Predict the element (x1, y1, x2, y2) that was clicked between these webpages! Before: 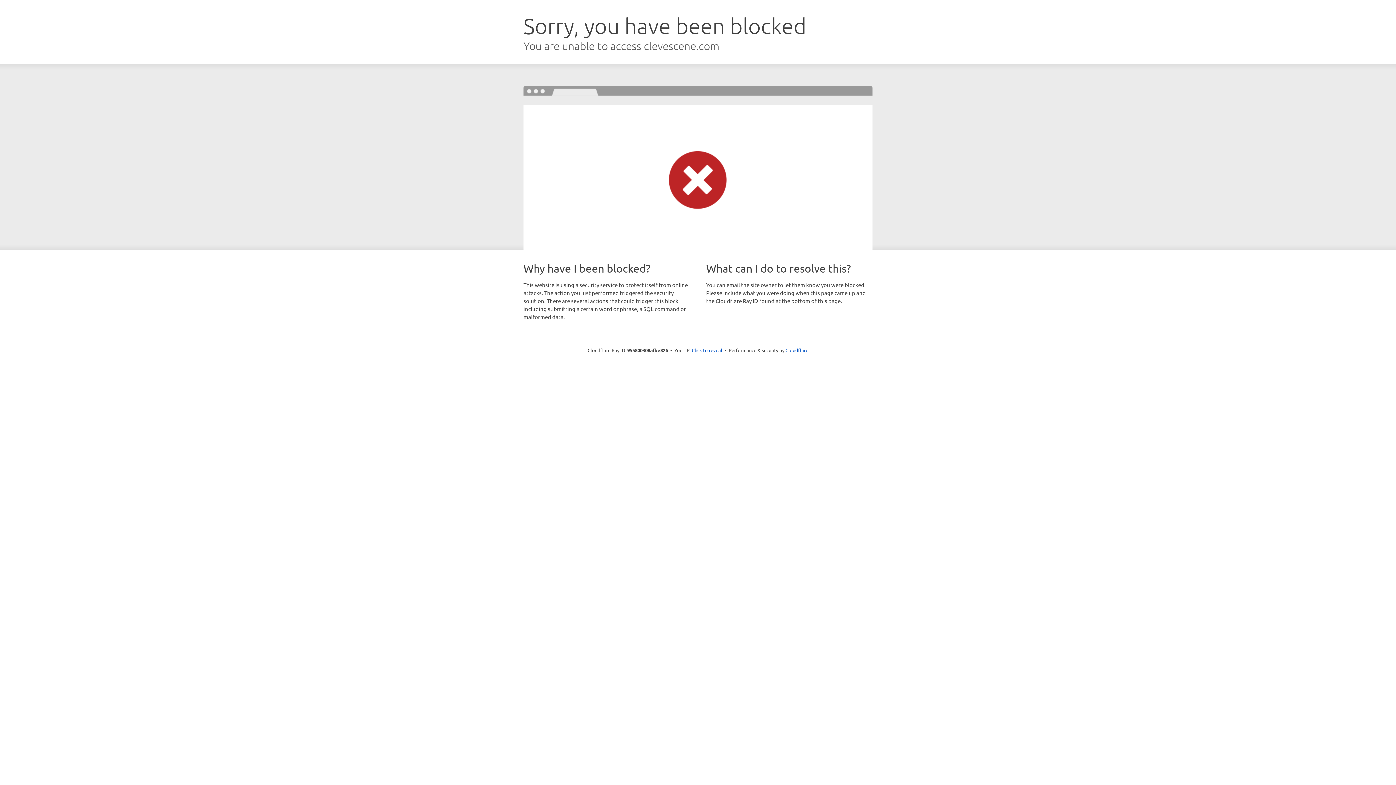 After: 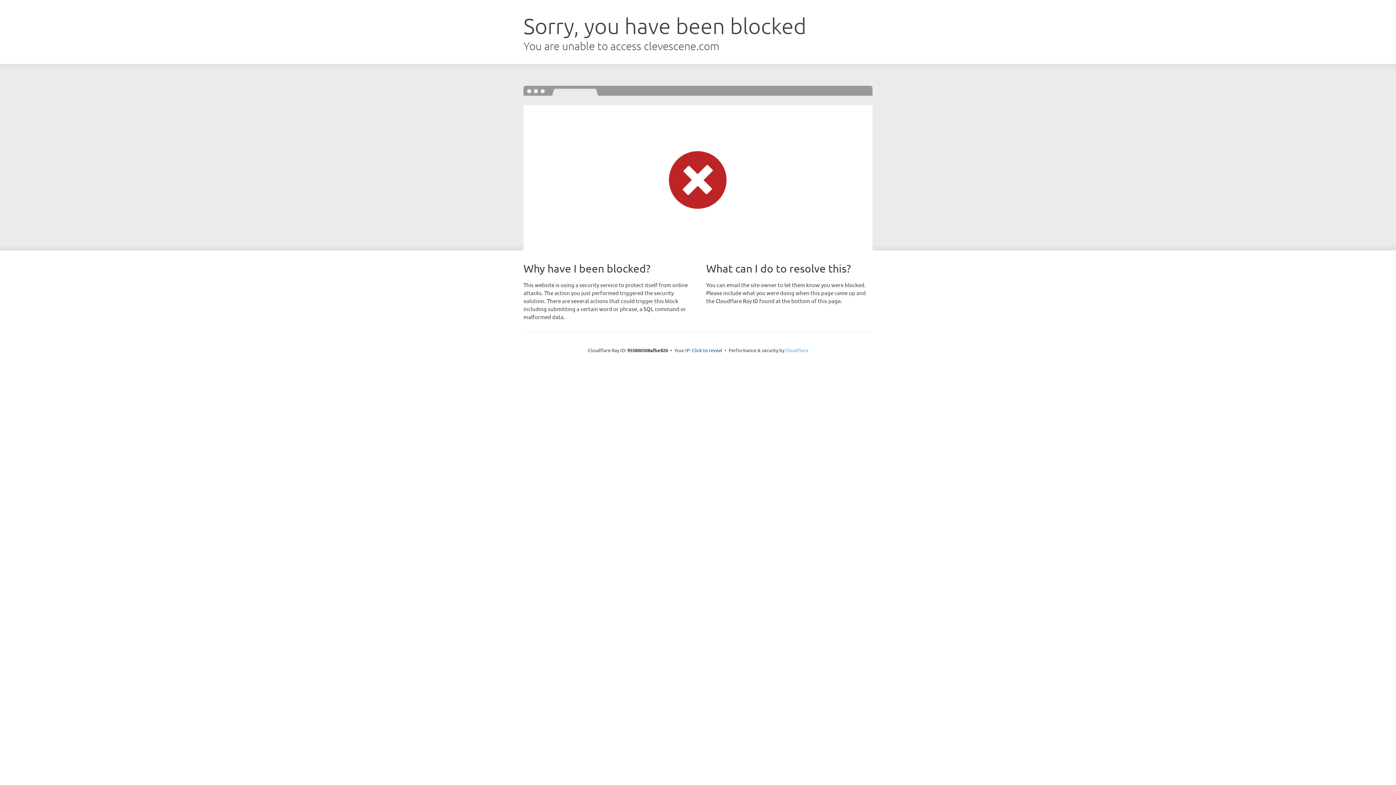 Action: label: Cloudflare bbox: (785, 347, 808, 353)